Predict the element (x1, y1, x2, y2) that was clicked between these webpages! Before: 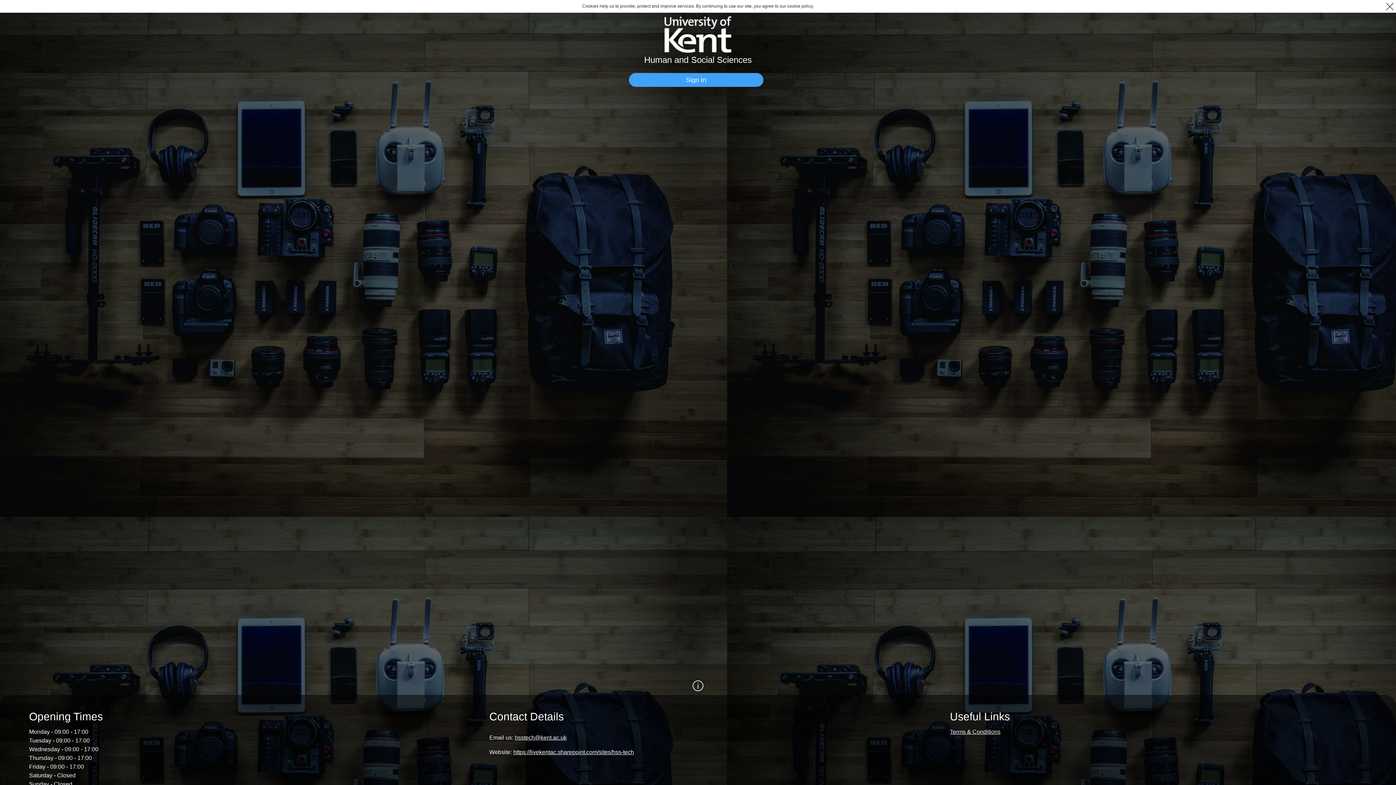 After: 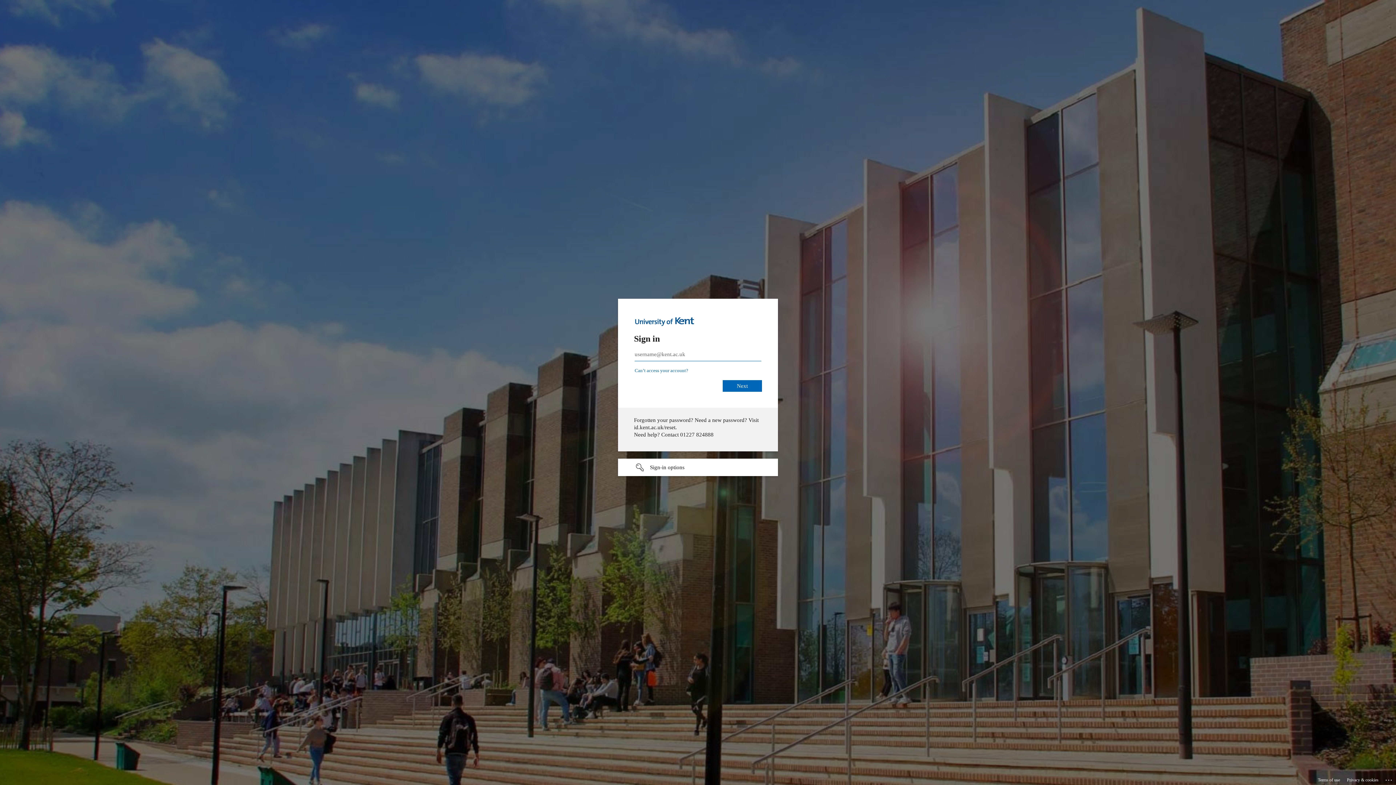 Action: bbox: (629, 73, 763, 86) label: Sign In